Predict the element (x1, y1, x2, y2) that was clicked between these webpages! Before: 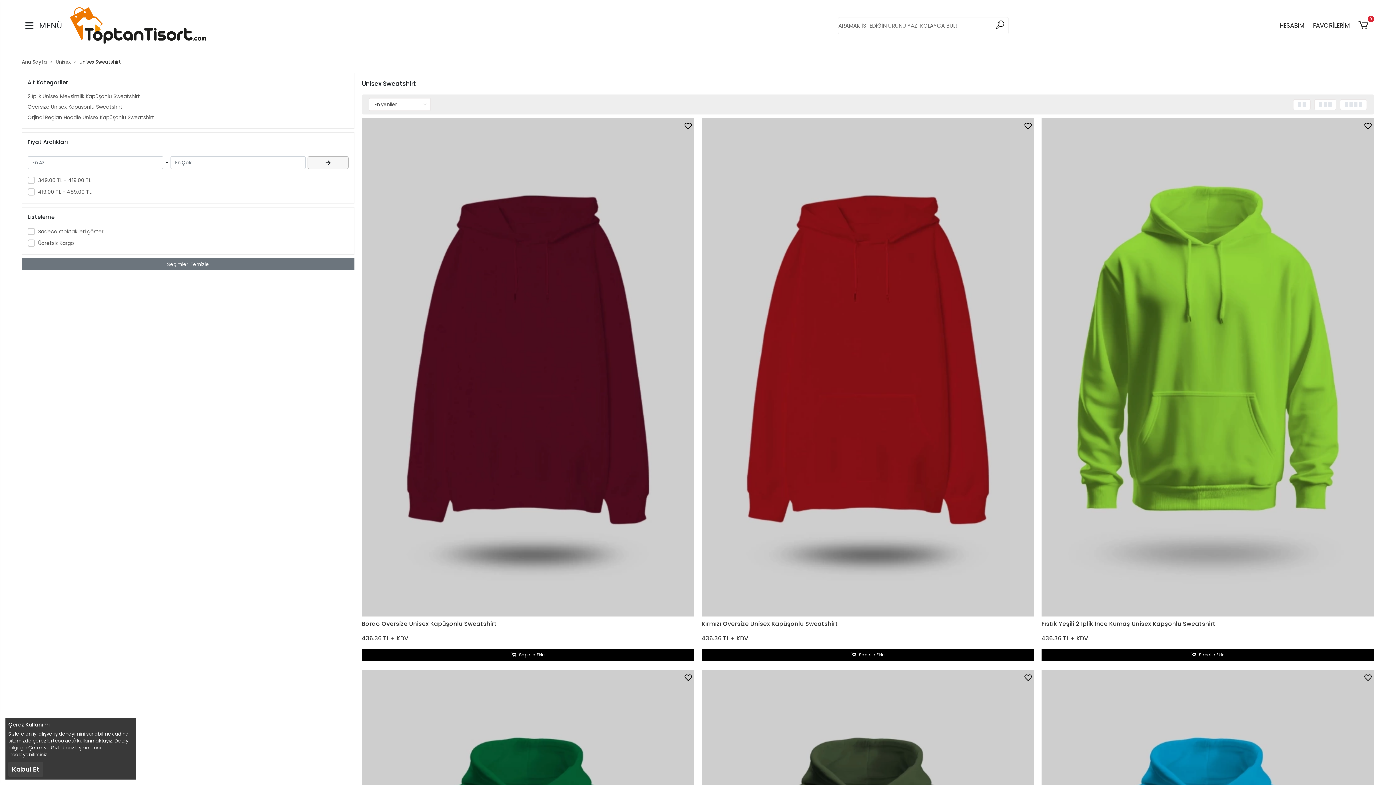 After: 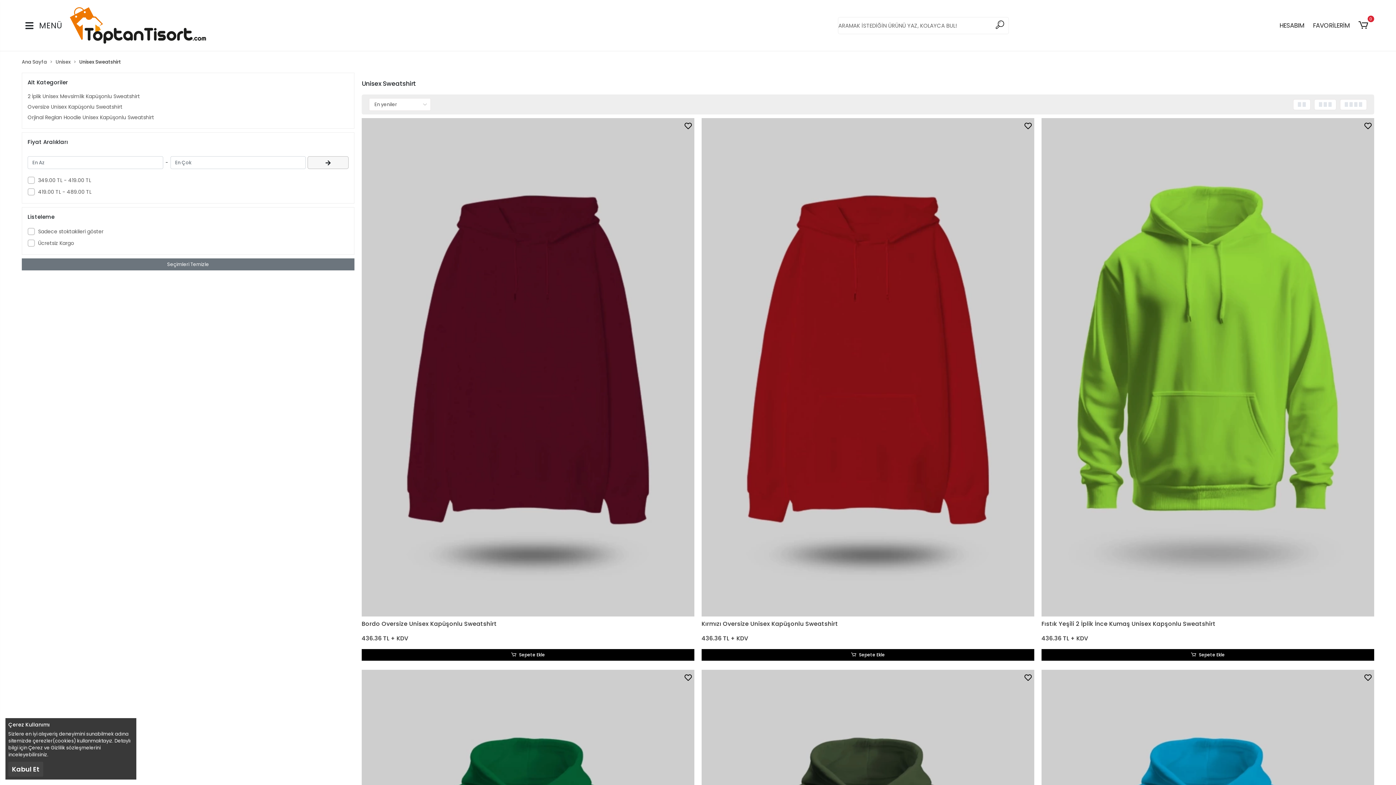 Action: bbox: (79, 58, 121, 65) label: Unisex Sweatshirt